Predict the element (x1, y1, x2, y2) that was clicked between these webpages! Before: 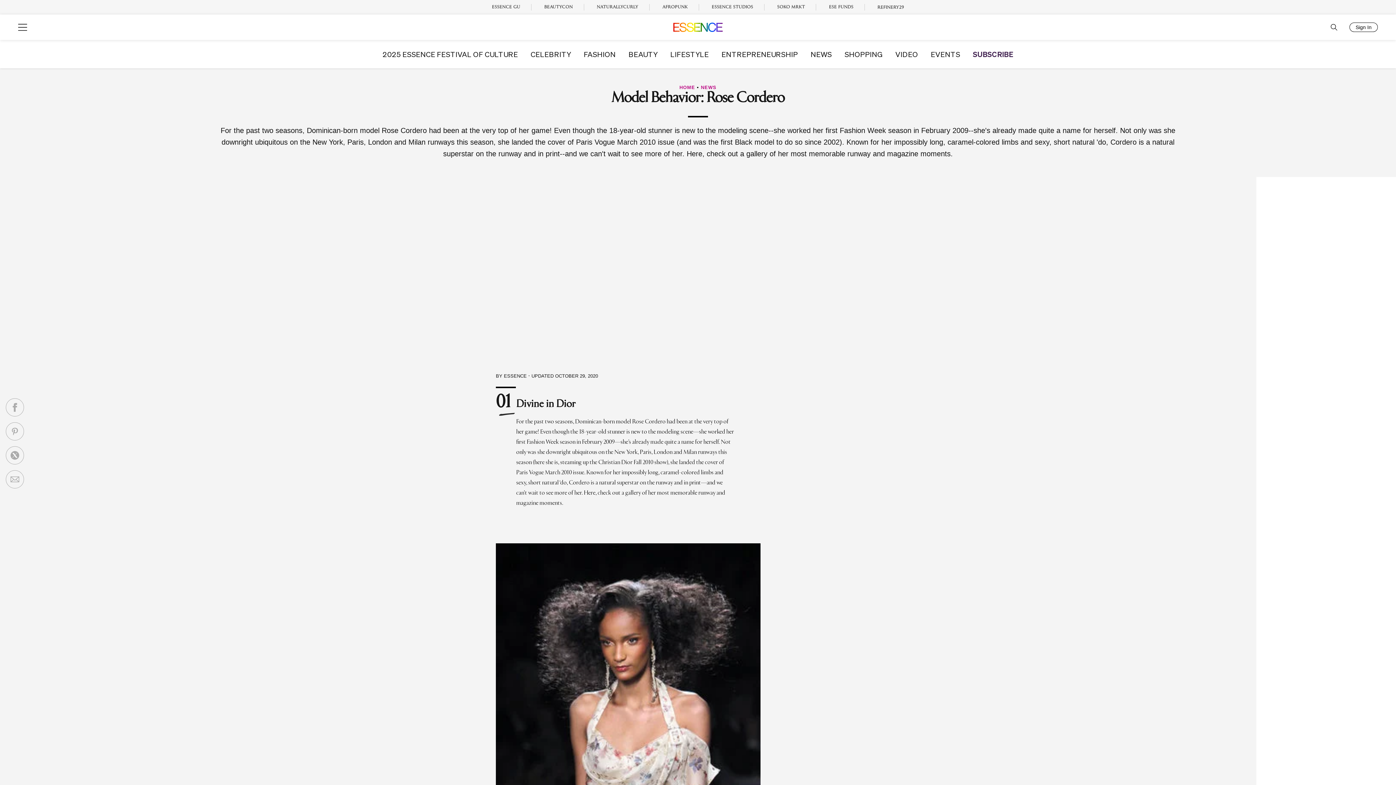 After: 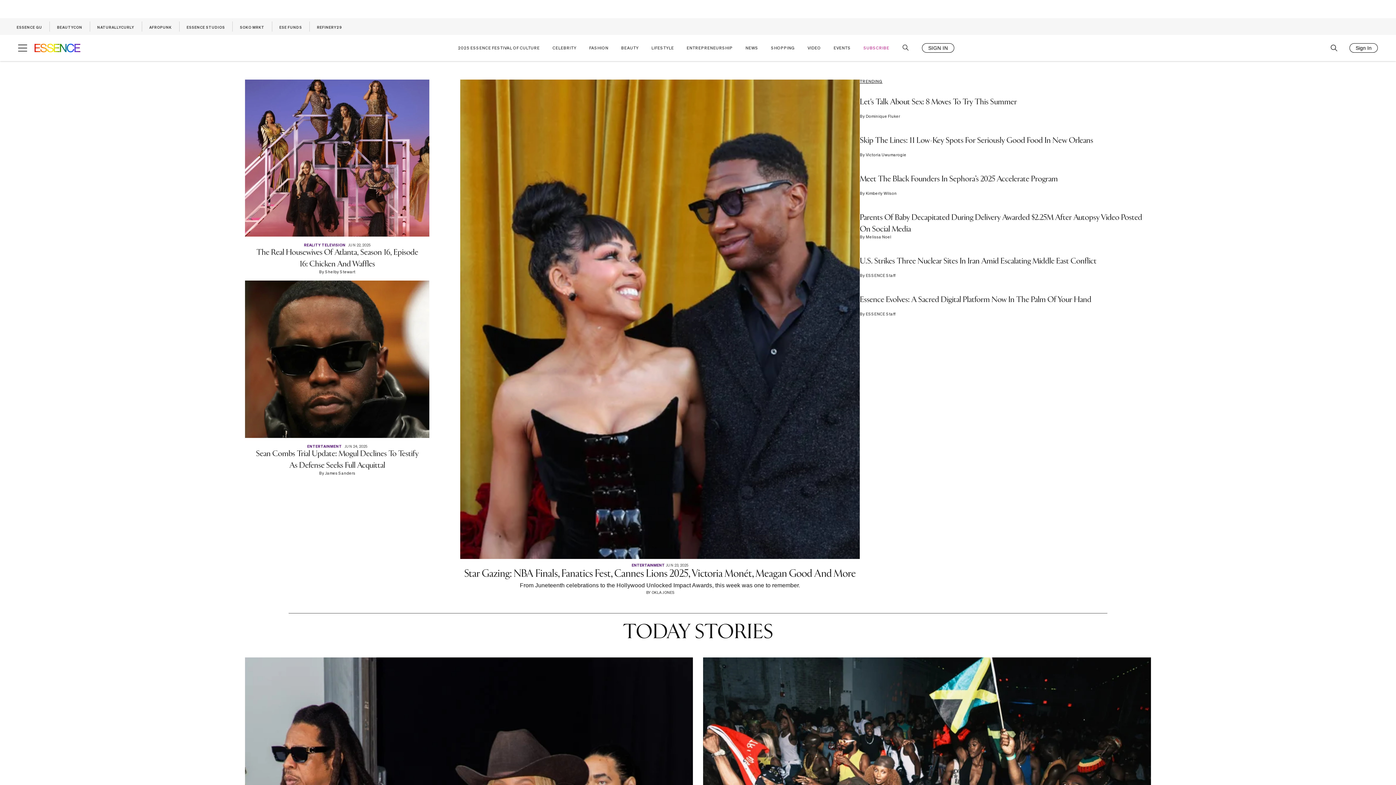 Action: bbox: (679, 84, 695, 90) label: HOME